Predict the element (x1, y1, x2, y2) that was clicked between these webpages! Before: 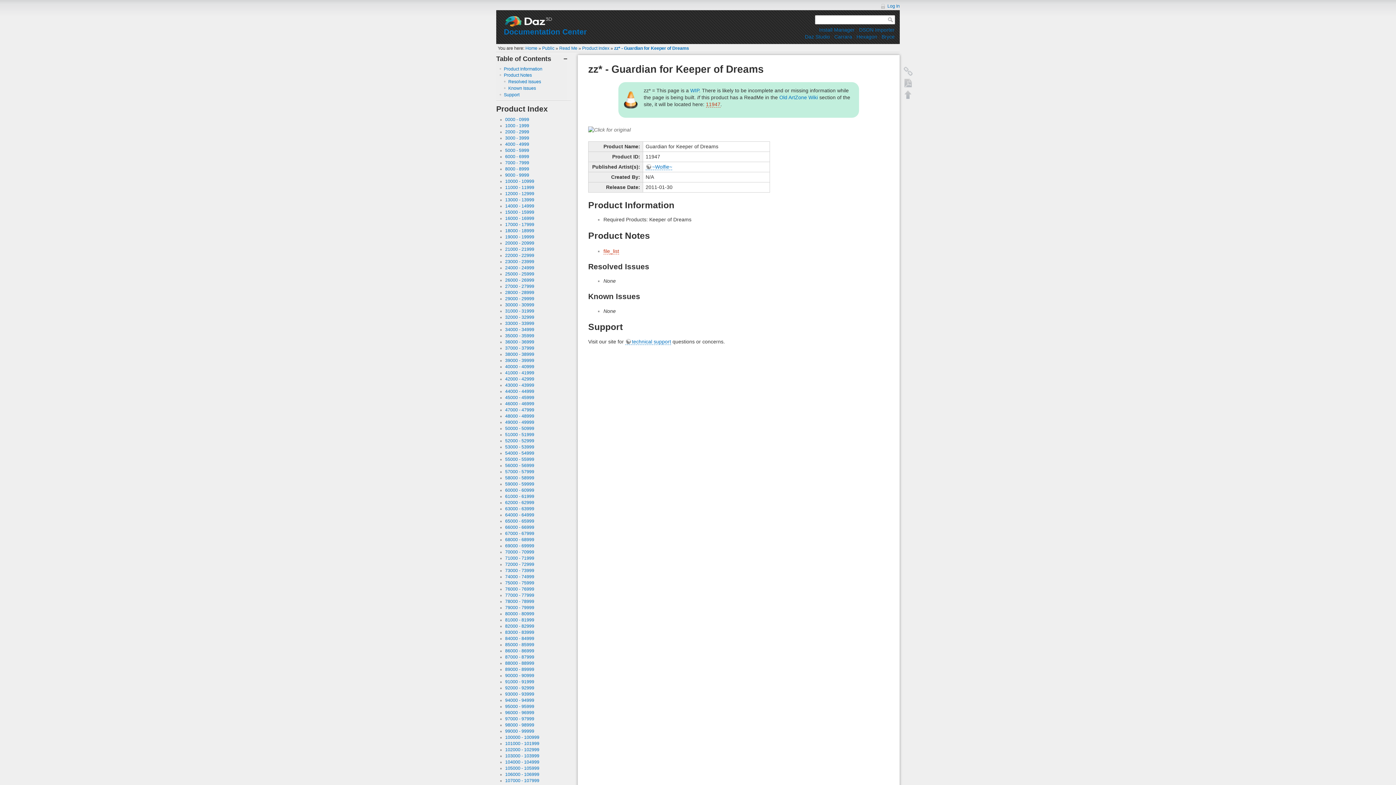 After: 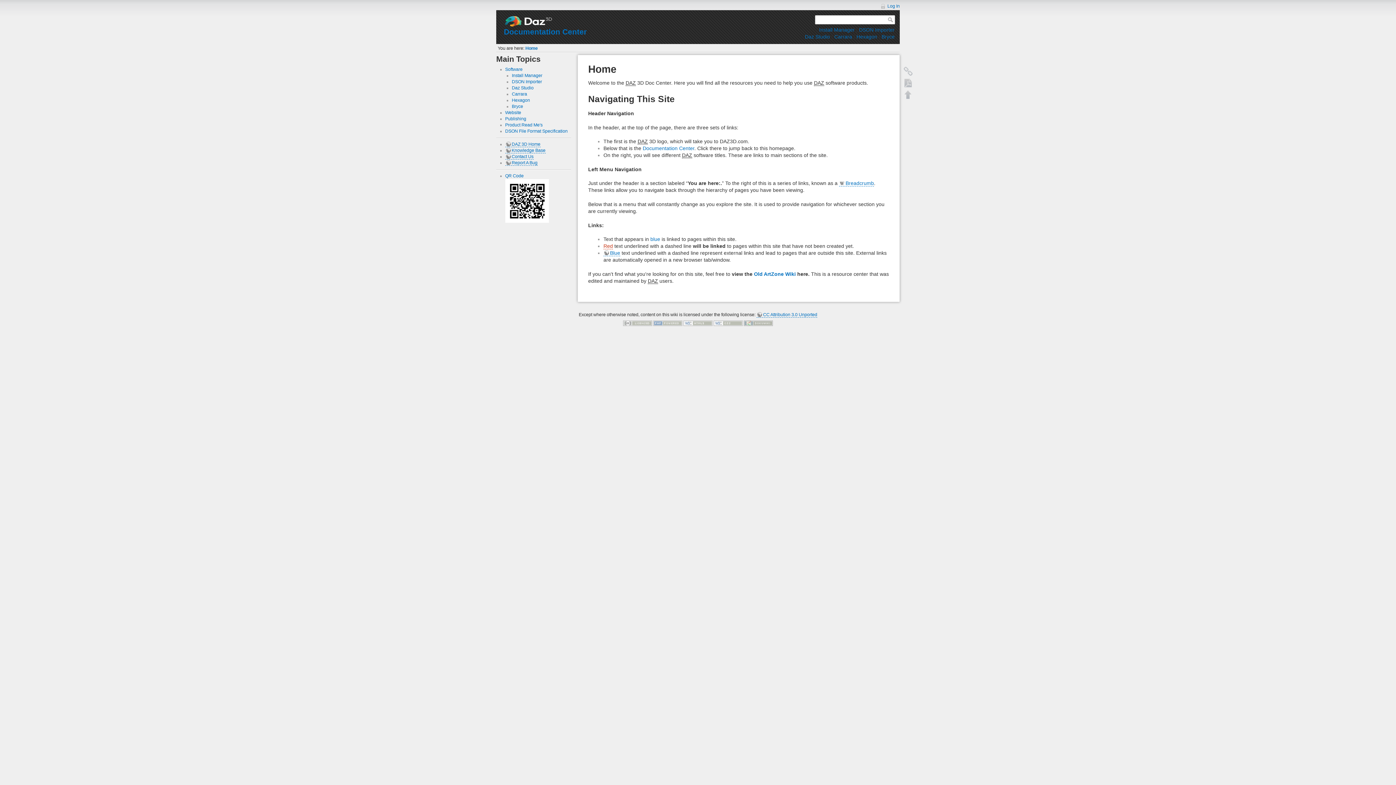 Action: bbox: (504, 27, 586, 36) label: Documentation Center